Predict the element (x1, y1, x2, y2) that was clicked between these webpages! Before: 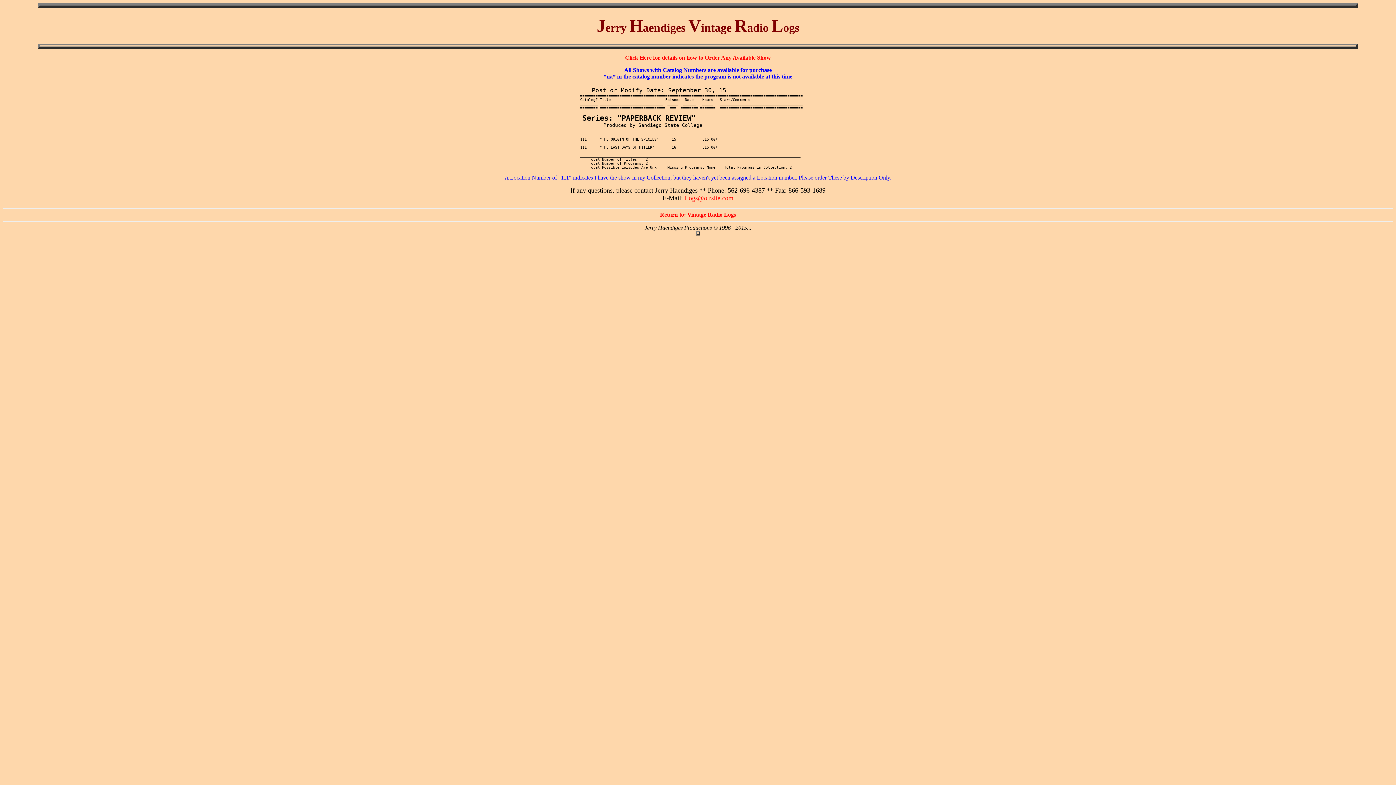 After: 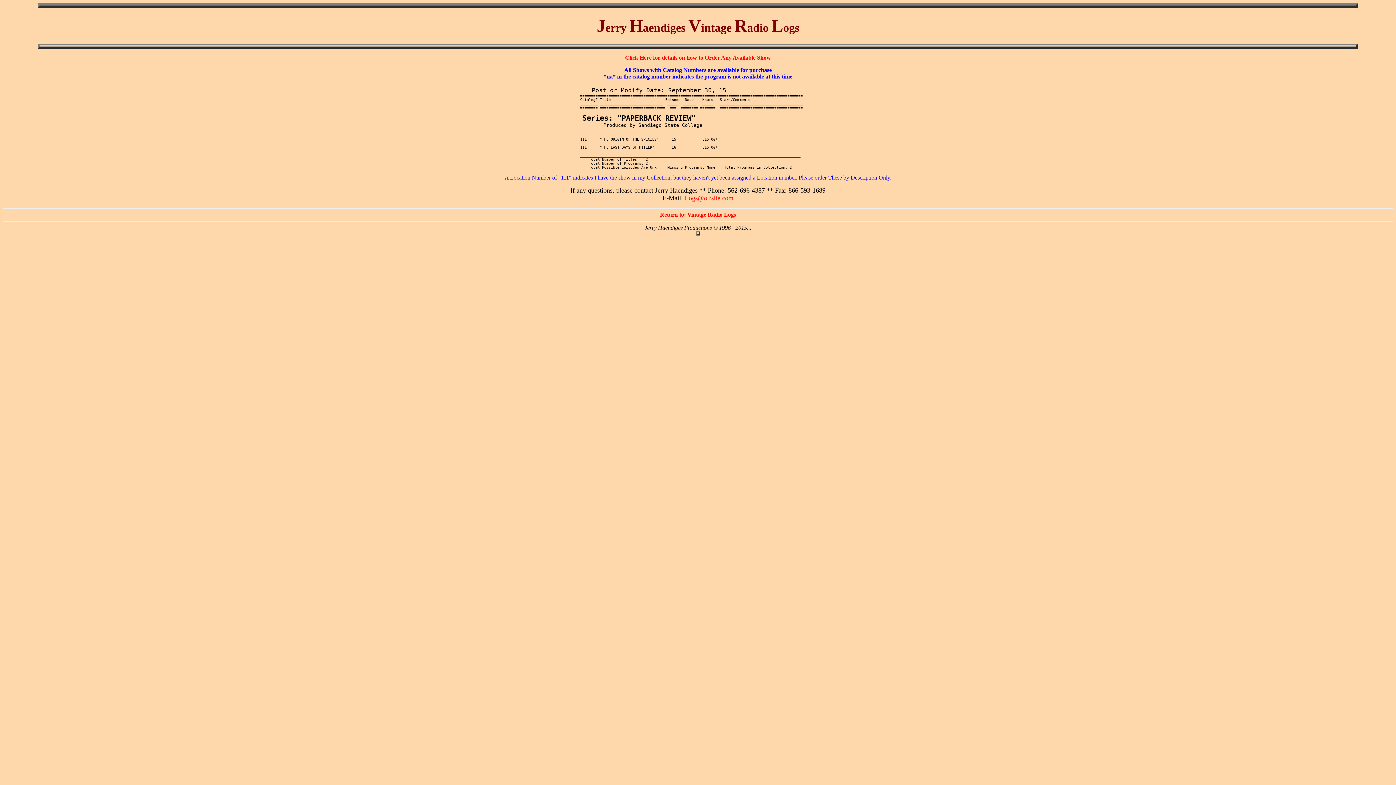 Action: label:  Logs@otrsite.com bbox: (683, 194, 733, 201)